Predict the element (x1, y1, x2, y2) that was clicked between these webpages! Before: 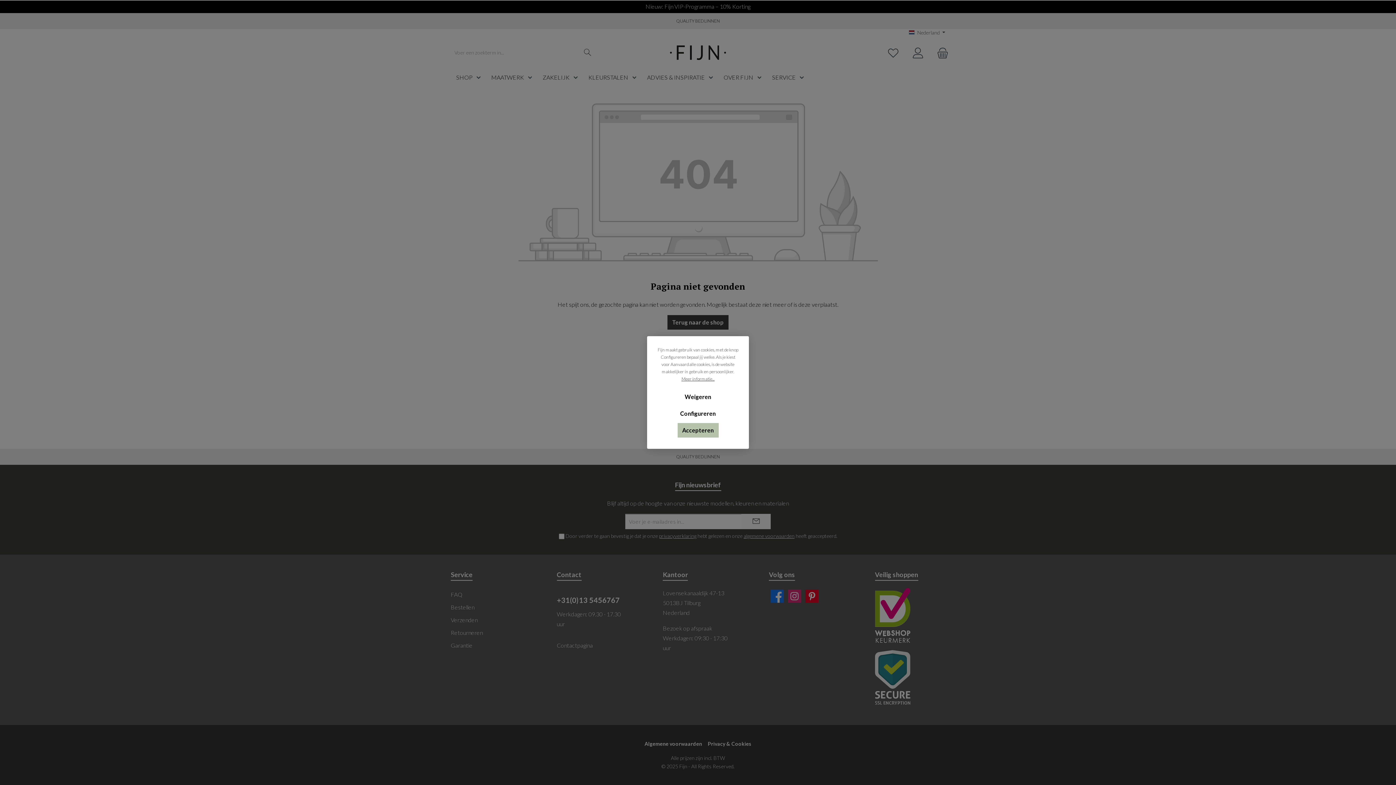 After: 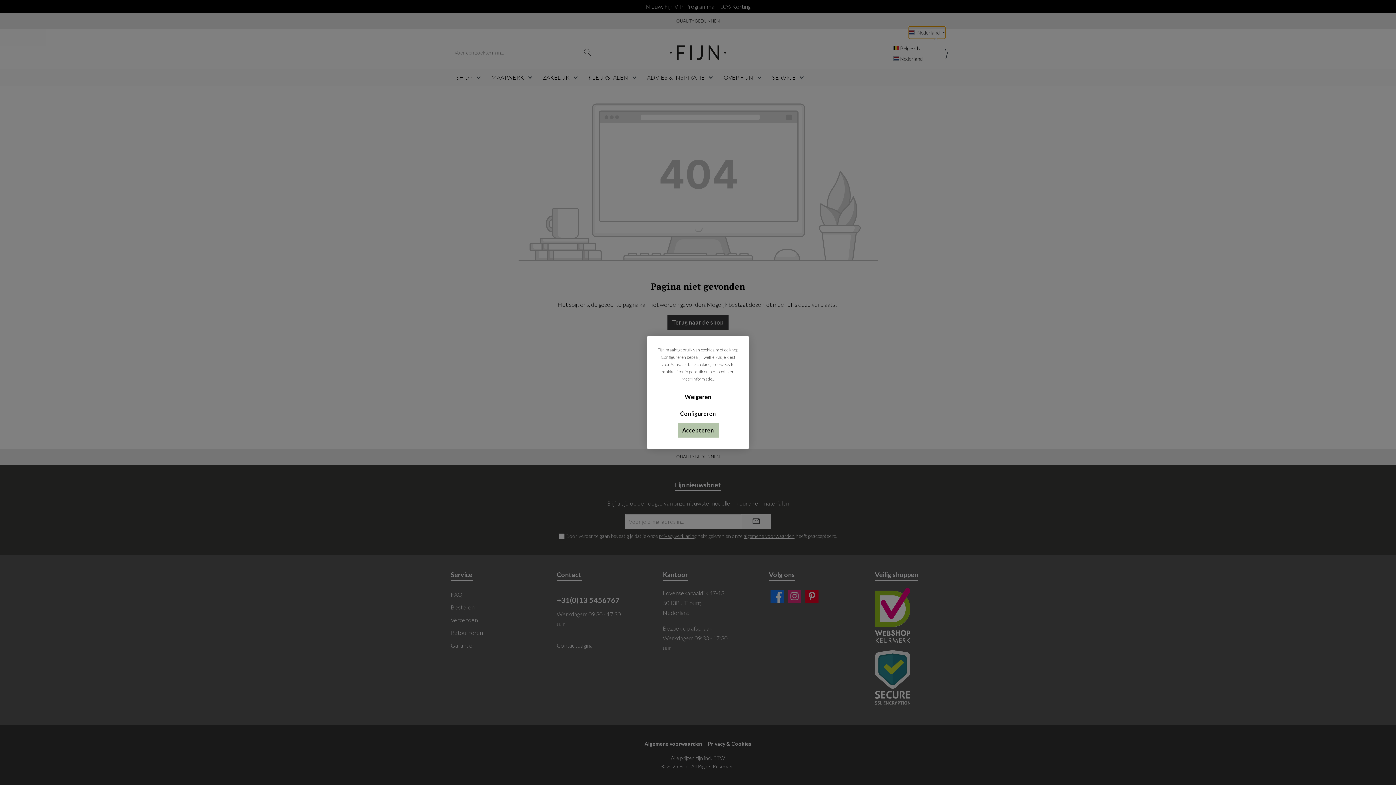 Action: bbox: (909, 26, 945, 38) label: Taal wijzigen (Nederland is de huidige taal)